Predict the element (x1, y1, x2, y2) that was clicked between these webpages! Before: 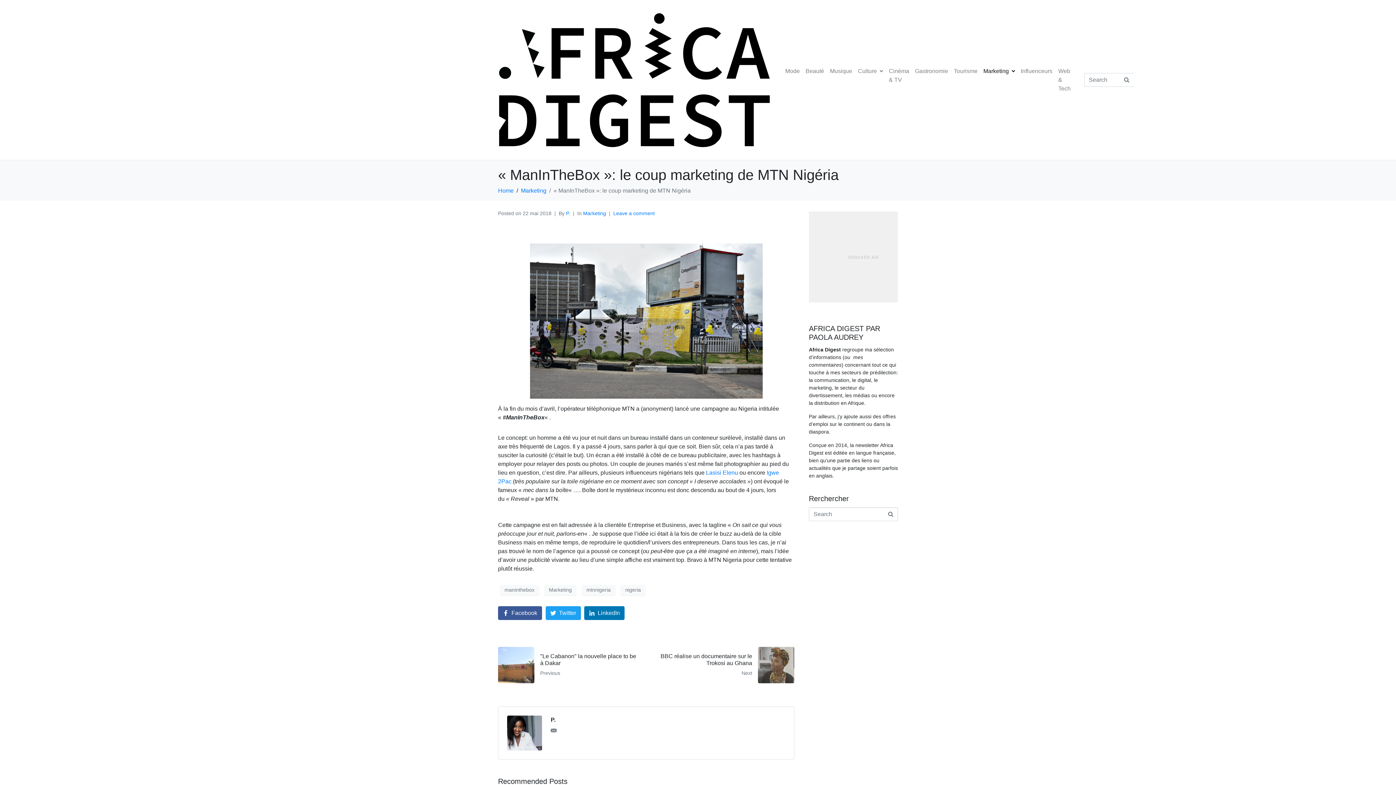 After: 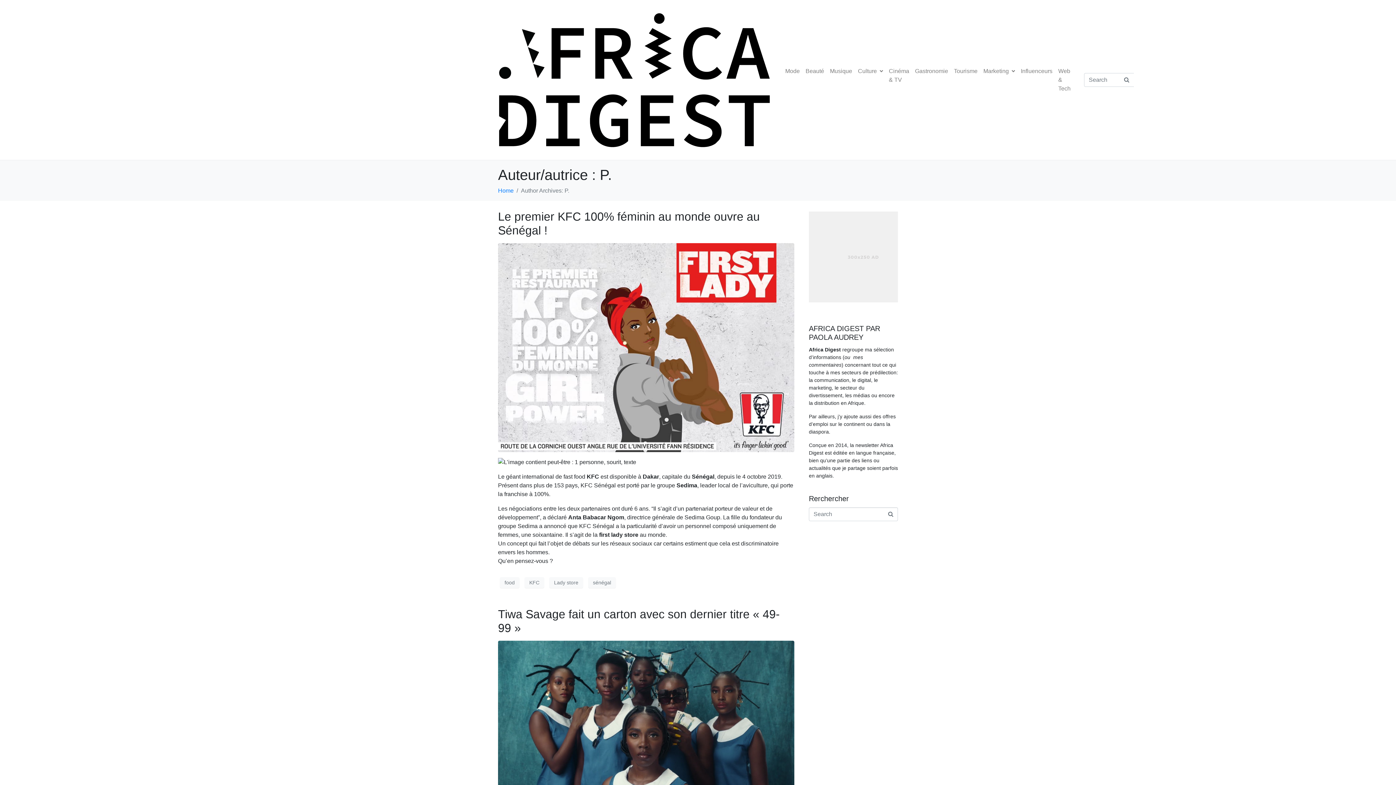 Action: label: P. bbox: (550, 715, 556, 724)